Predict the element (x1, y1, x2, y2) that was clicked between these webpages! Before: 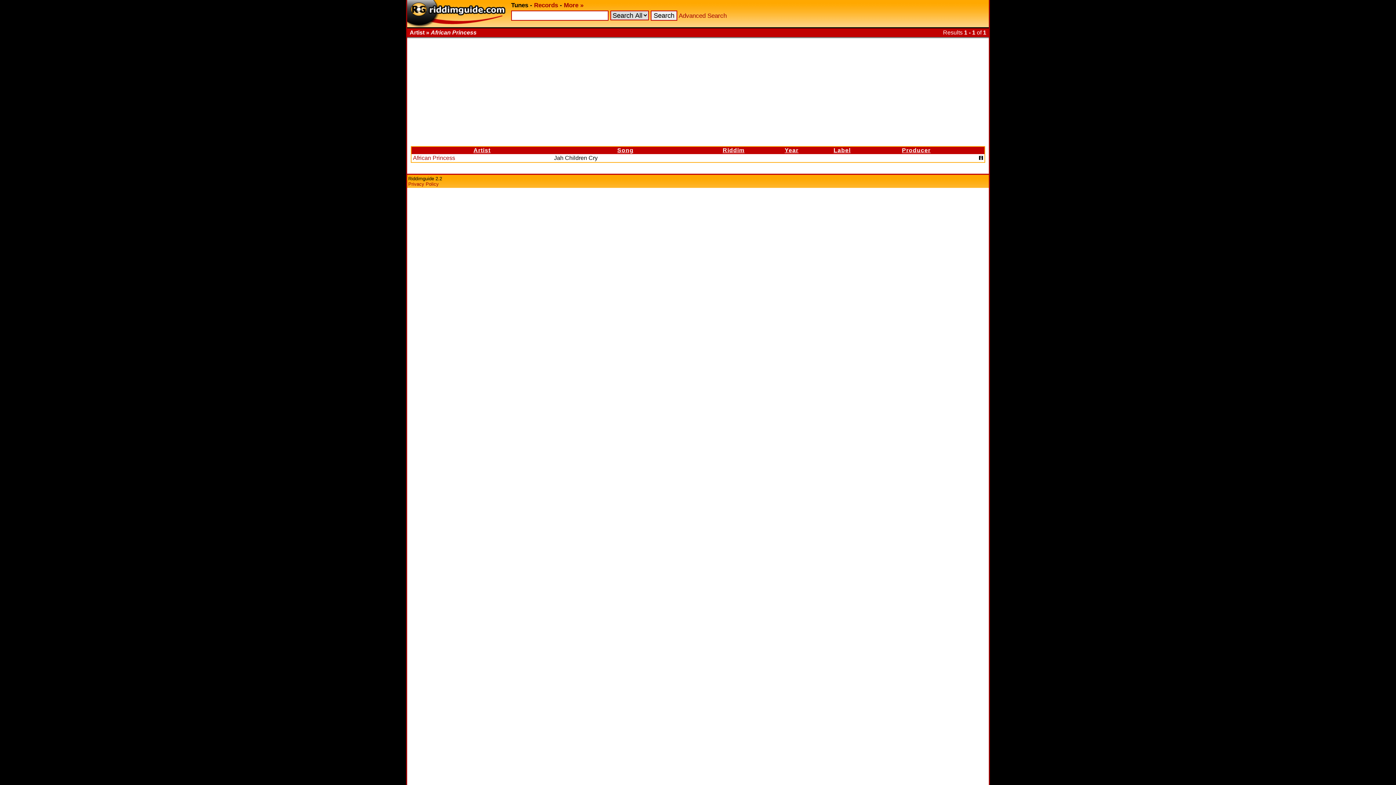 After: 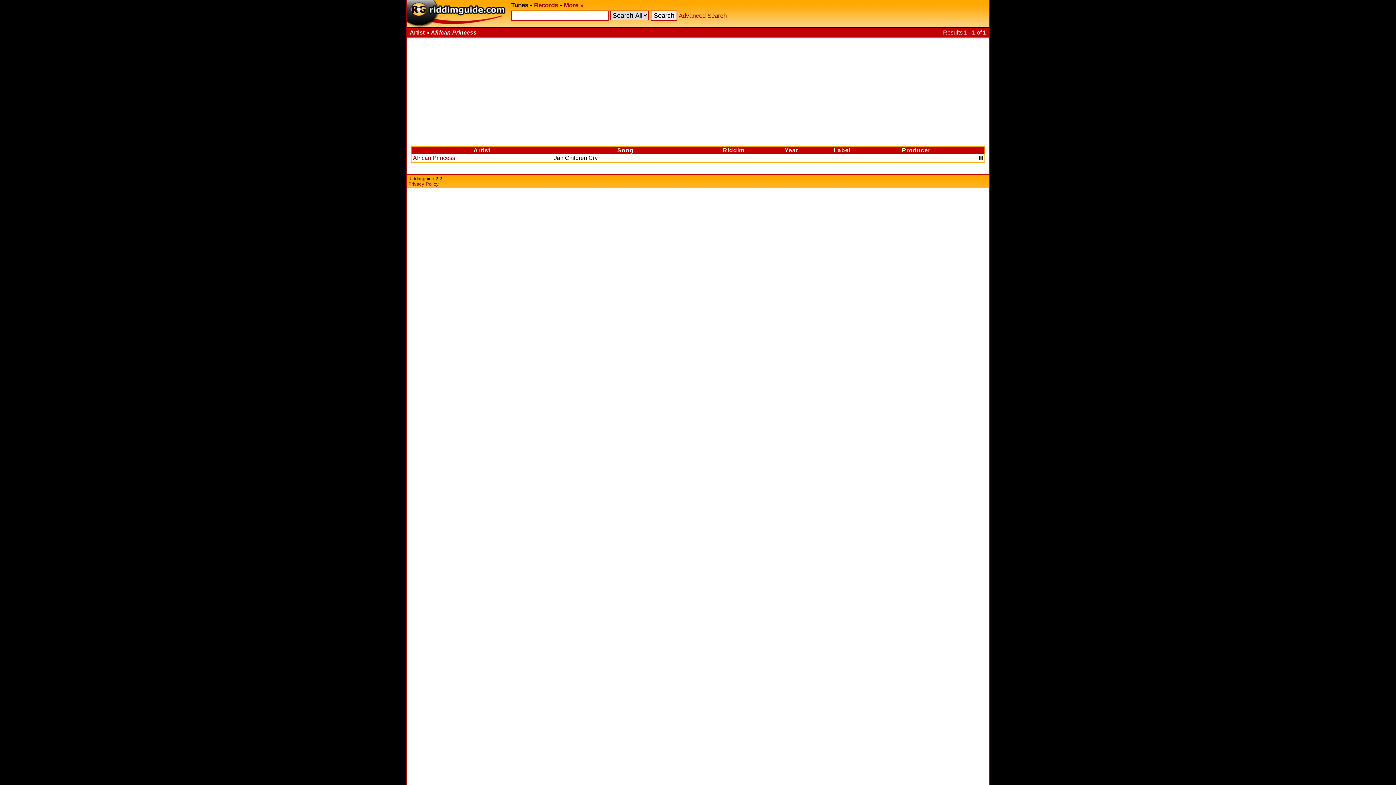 Action: bbox: (722, 147, 744, 153) label: Riddim